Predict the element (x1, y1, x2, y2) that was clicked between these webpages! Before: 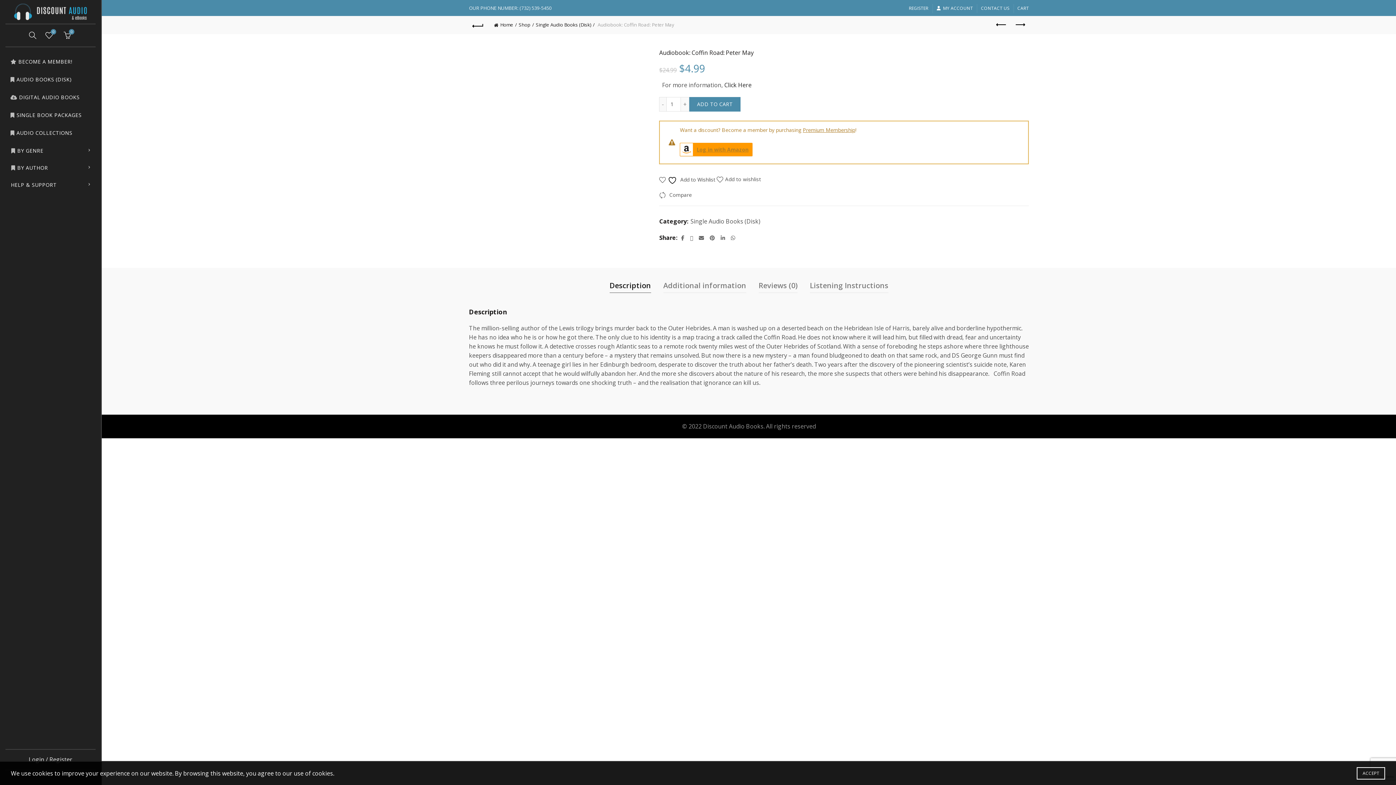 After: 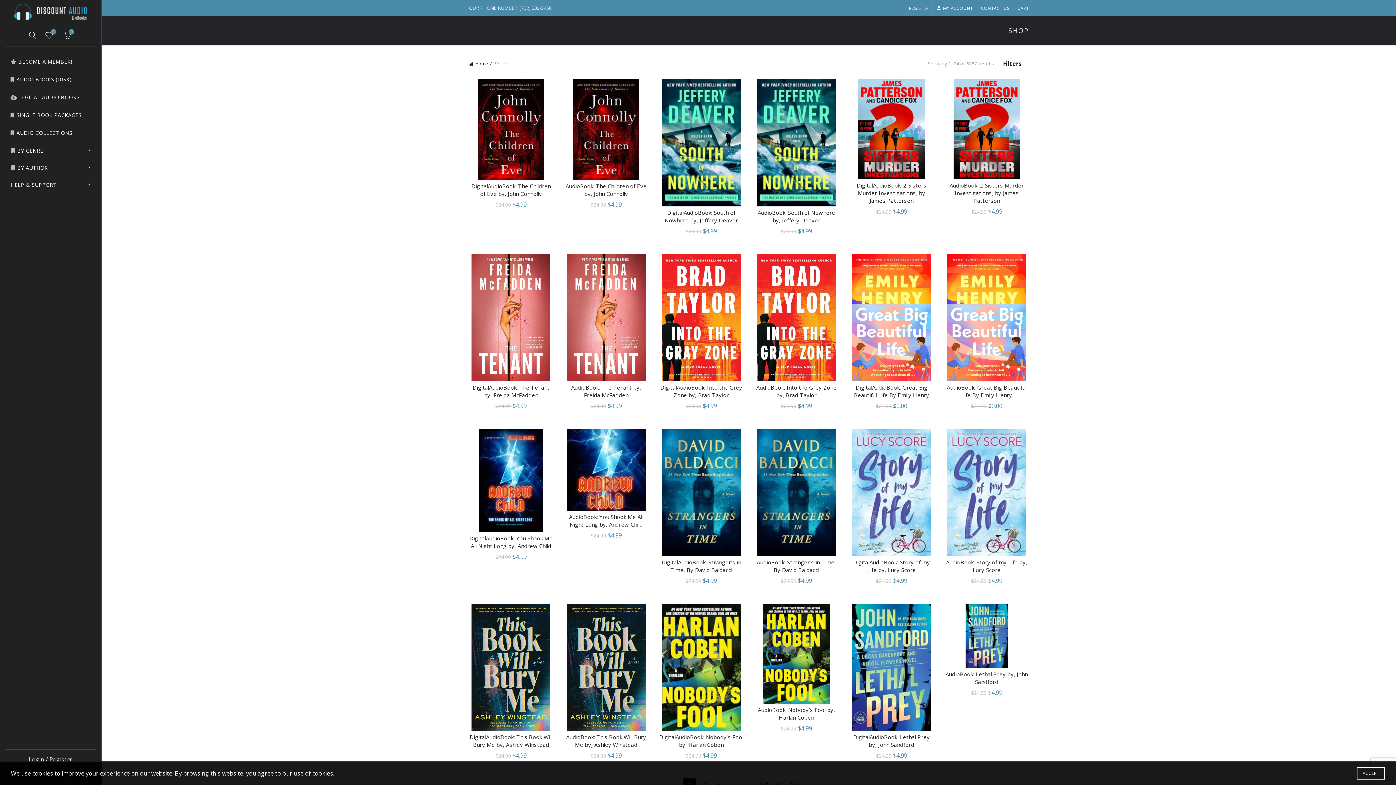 Action: label: Shop bbox: (518, 21, 534, 28)